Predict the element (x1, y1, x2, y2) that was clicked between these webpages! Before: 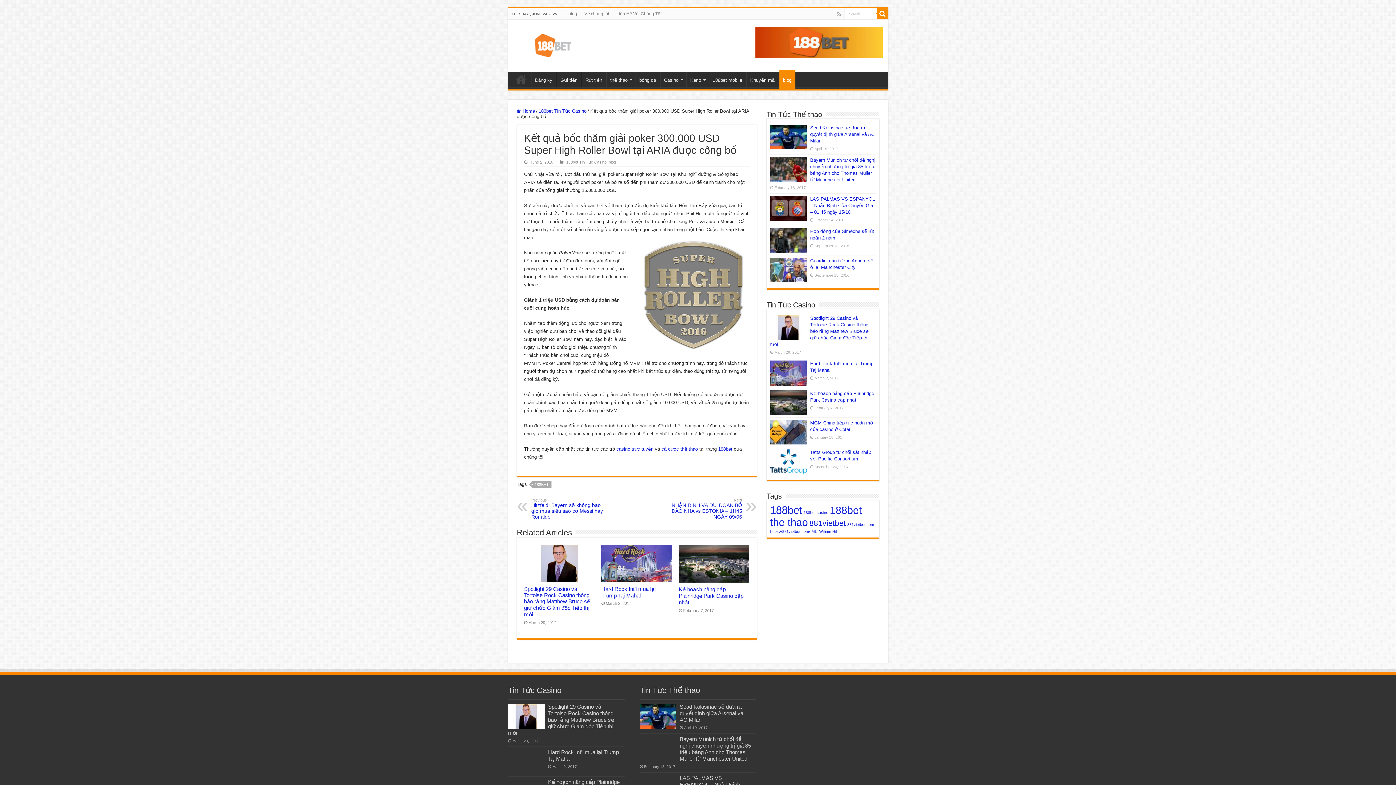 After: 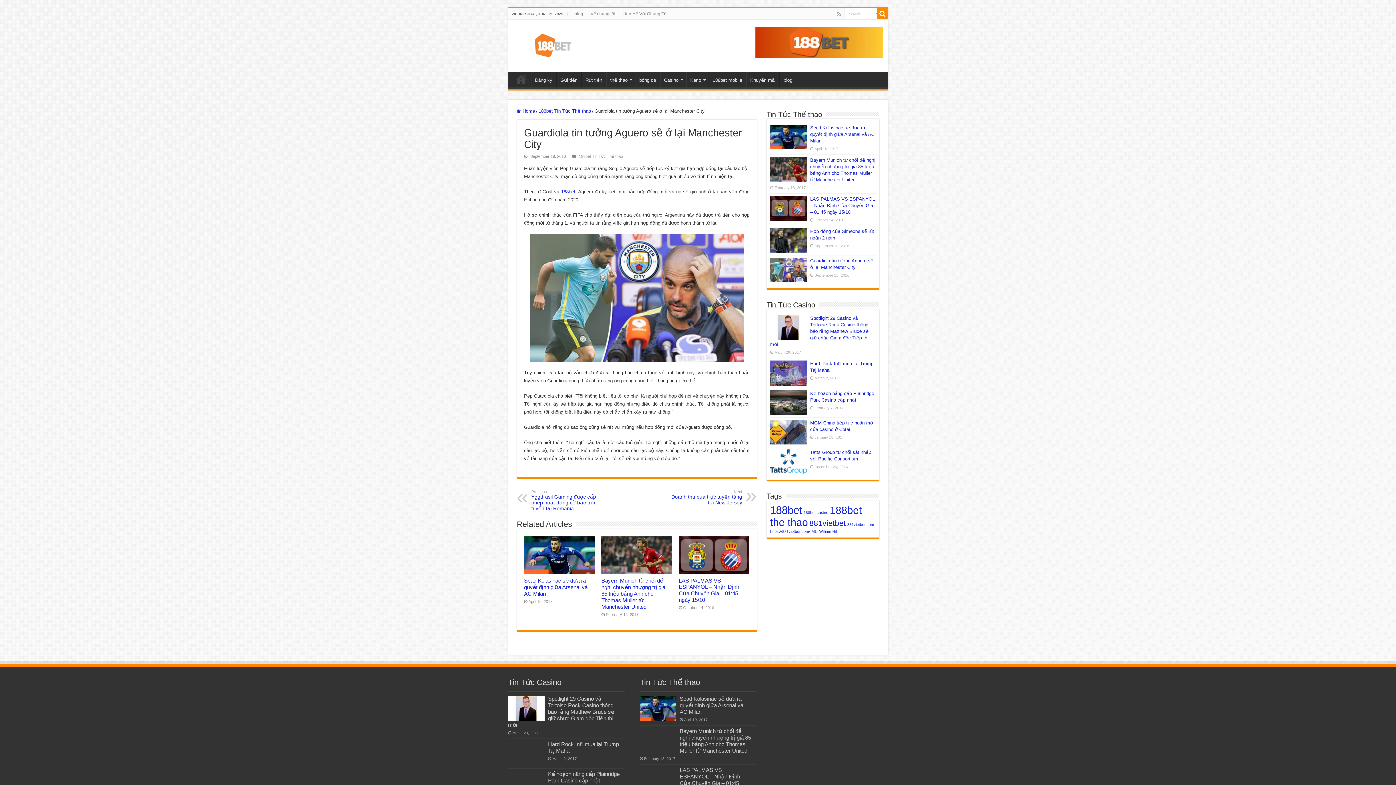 Action: bbox: (770, 257, 806, 282)